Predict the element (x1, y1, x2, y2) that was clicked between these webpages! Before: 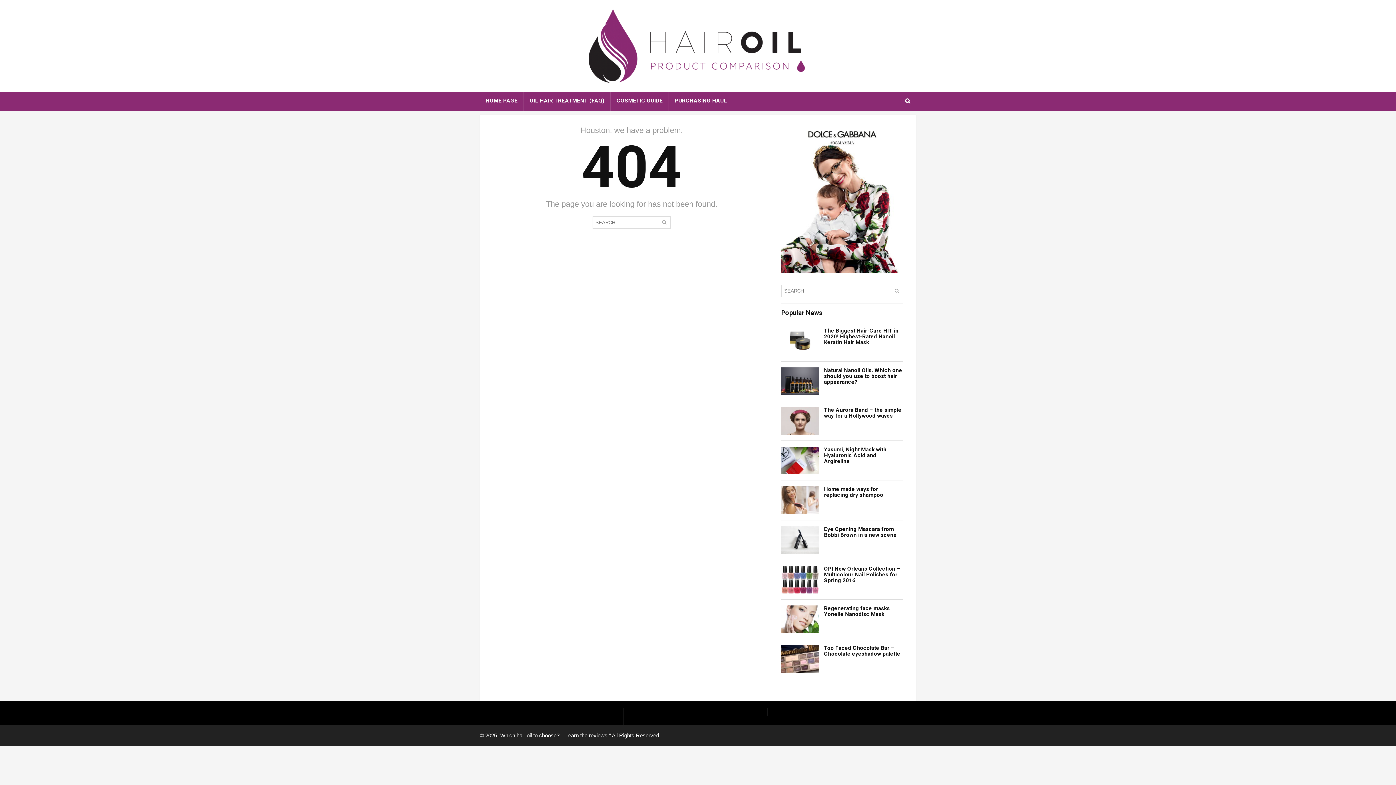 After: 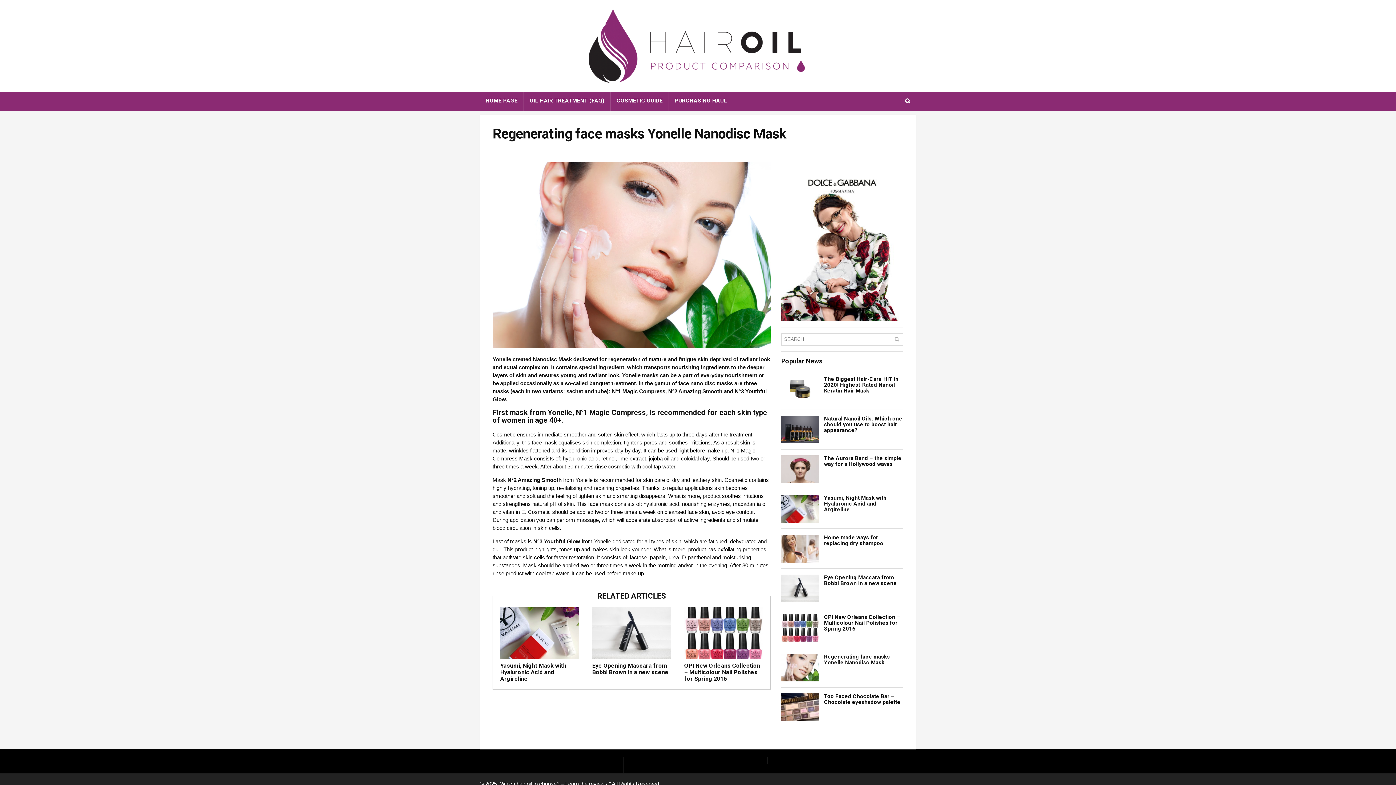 Action: label: Regenerating face masks Yonelle Nanodisc Mask bbox: (824, 605, 890, 617)